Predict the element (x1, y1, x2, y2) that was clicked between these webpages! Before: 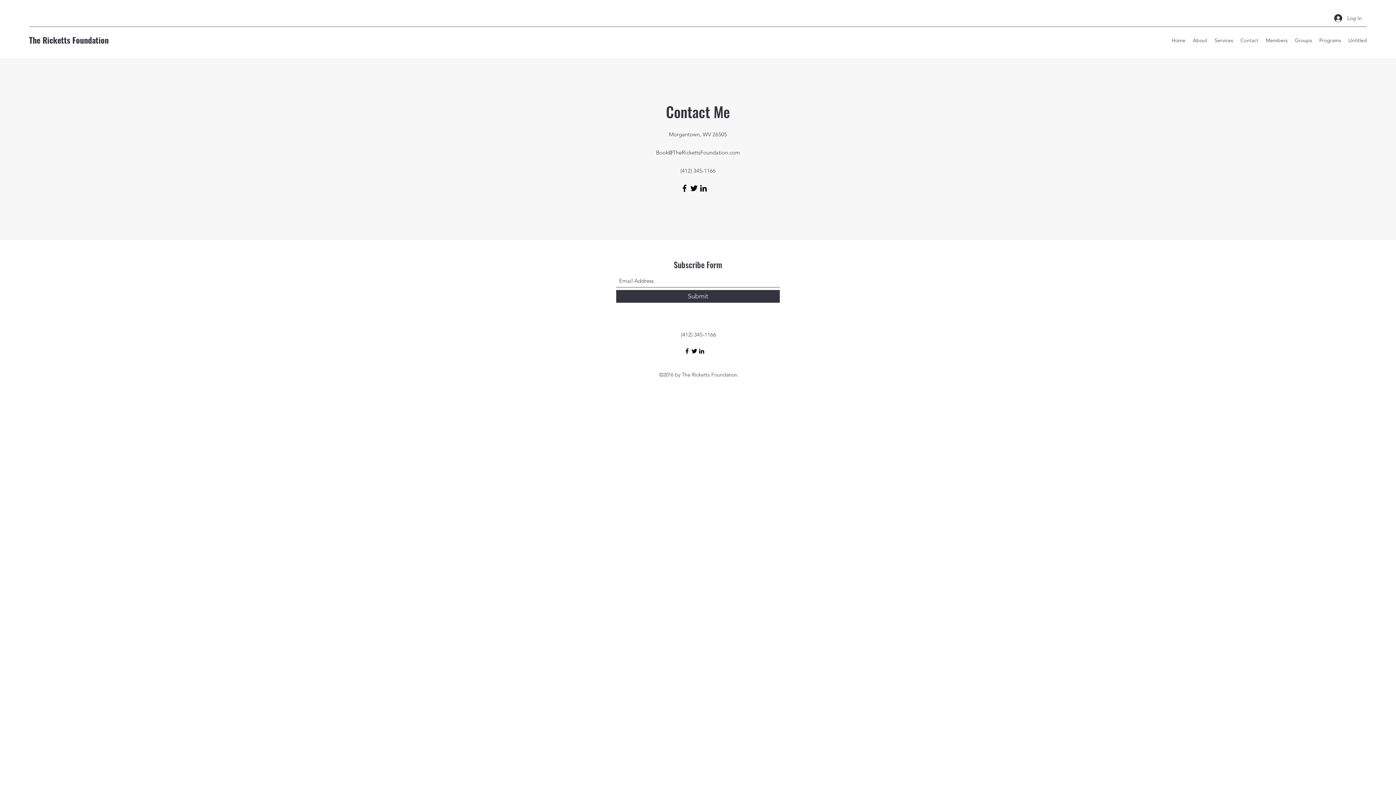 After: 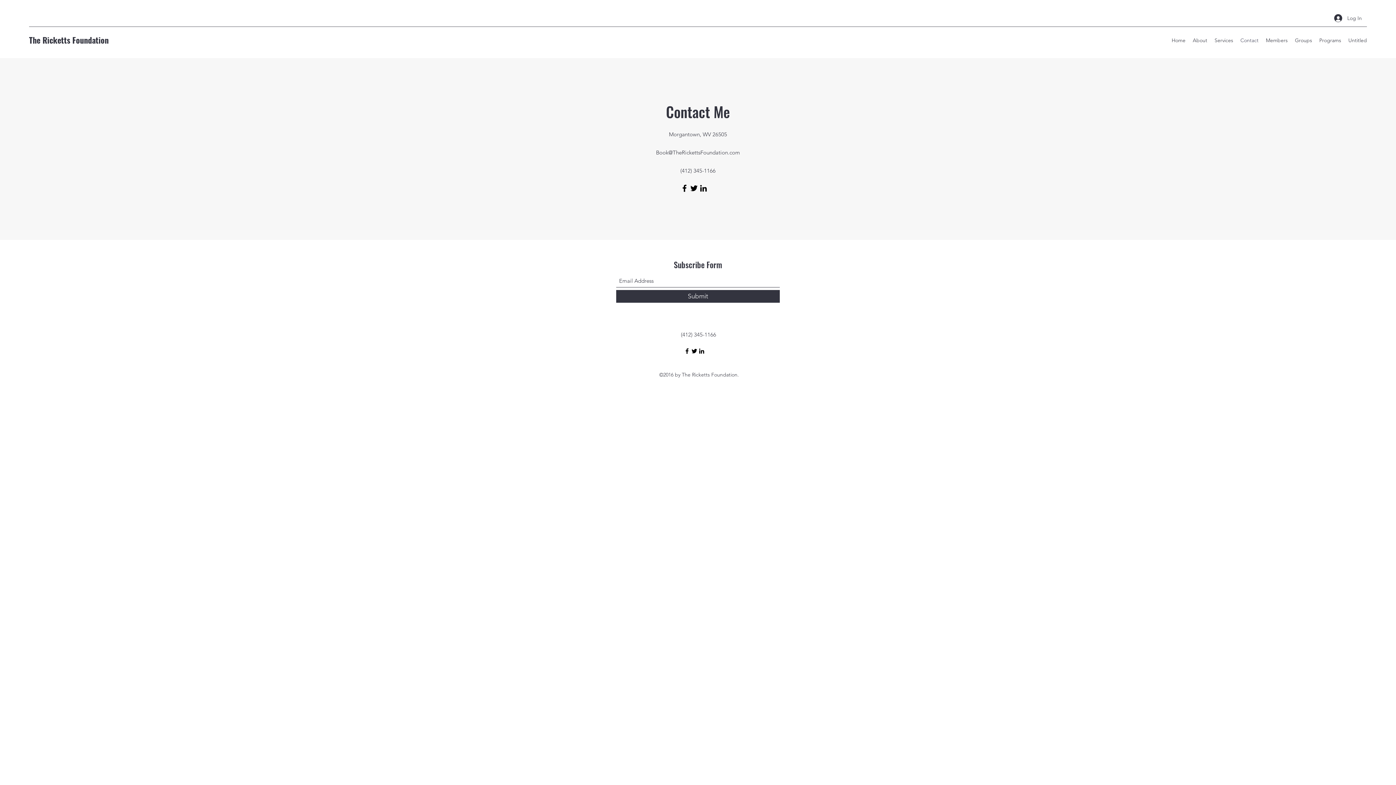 Action: bbox: (1237, 34, 1262, 45) label: Contact